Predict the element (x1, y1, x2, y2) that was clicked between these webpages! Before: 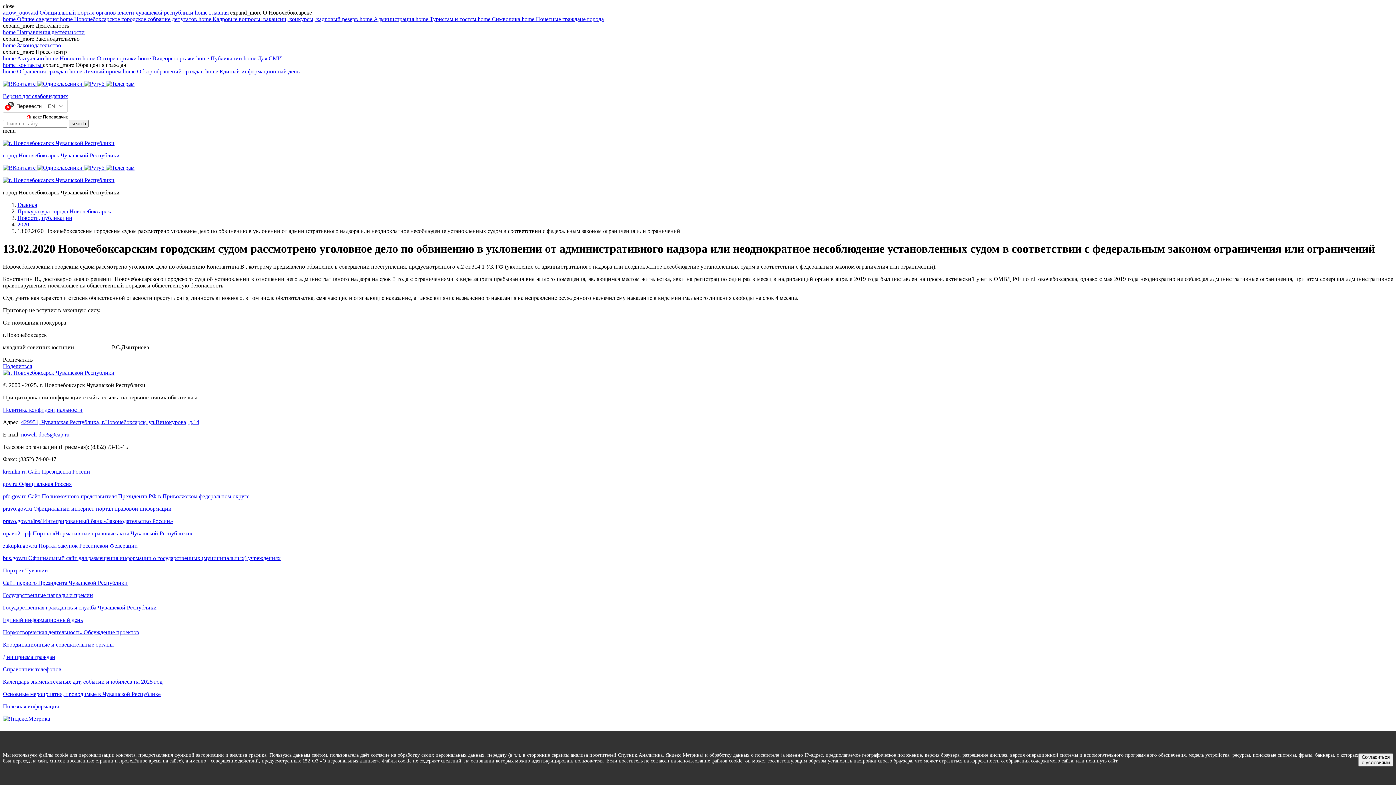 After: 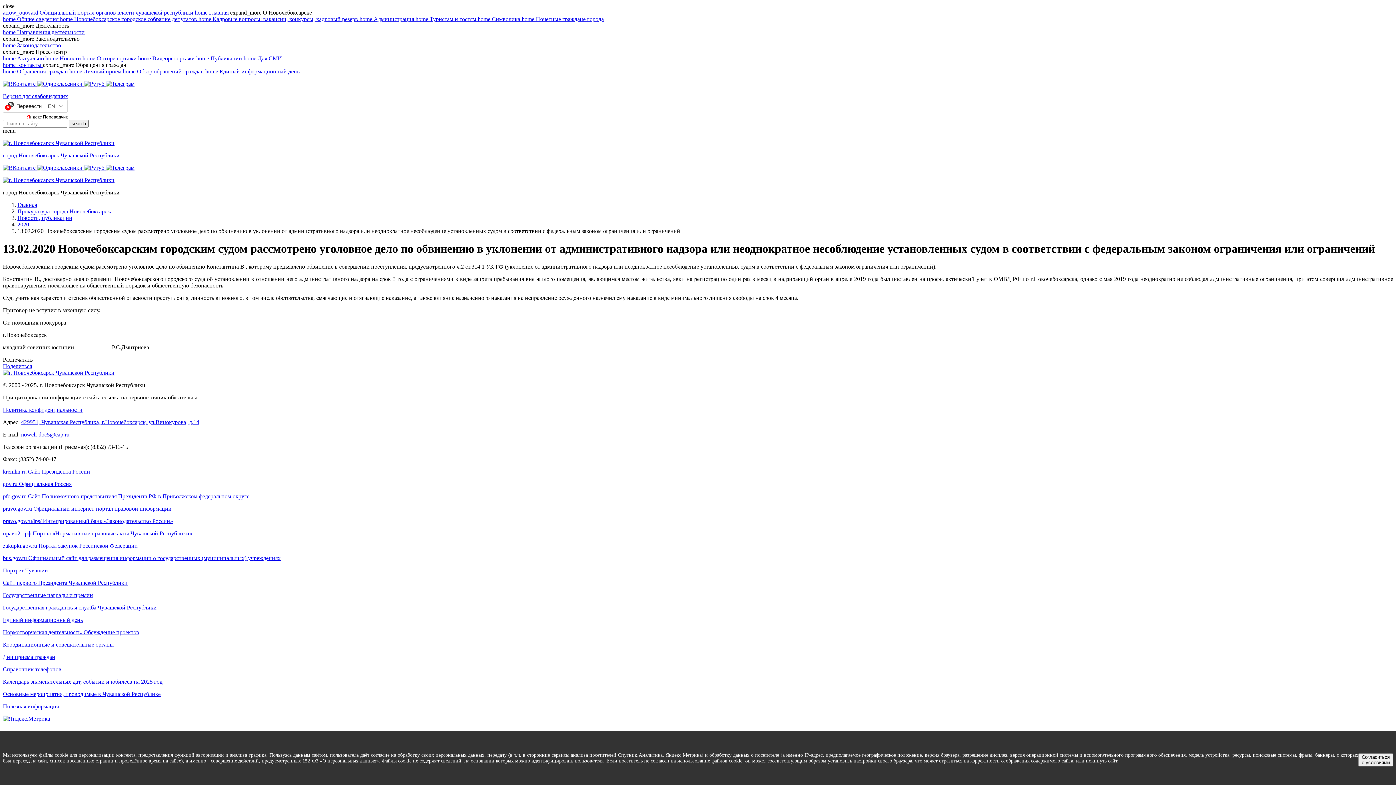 Action: label: Нормотворческая деятельность. Обсуждение проектов bbox: (2, 629, 1393, 635)